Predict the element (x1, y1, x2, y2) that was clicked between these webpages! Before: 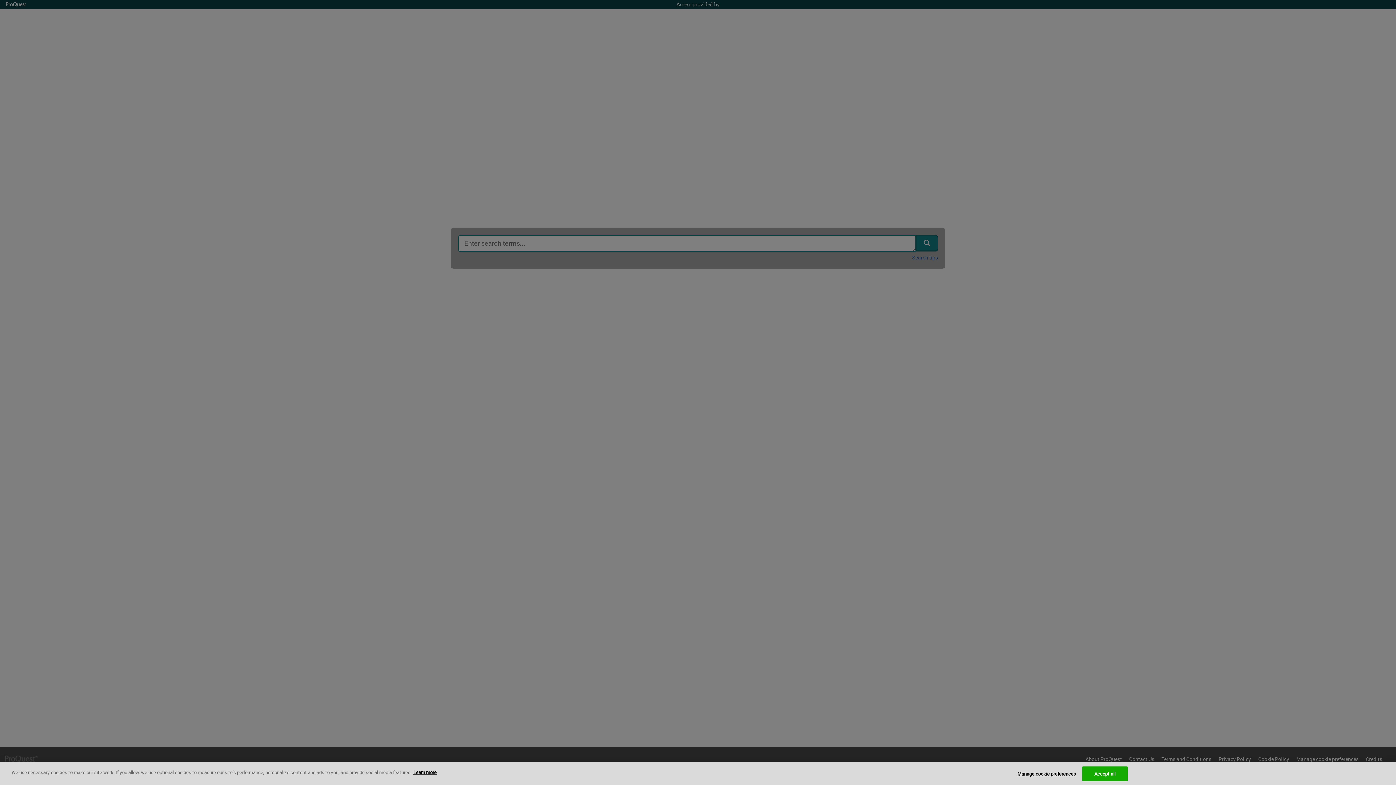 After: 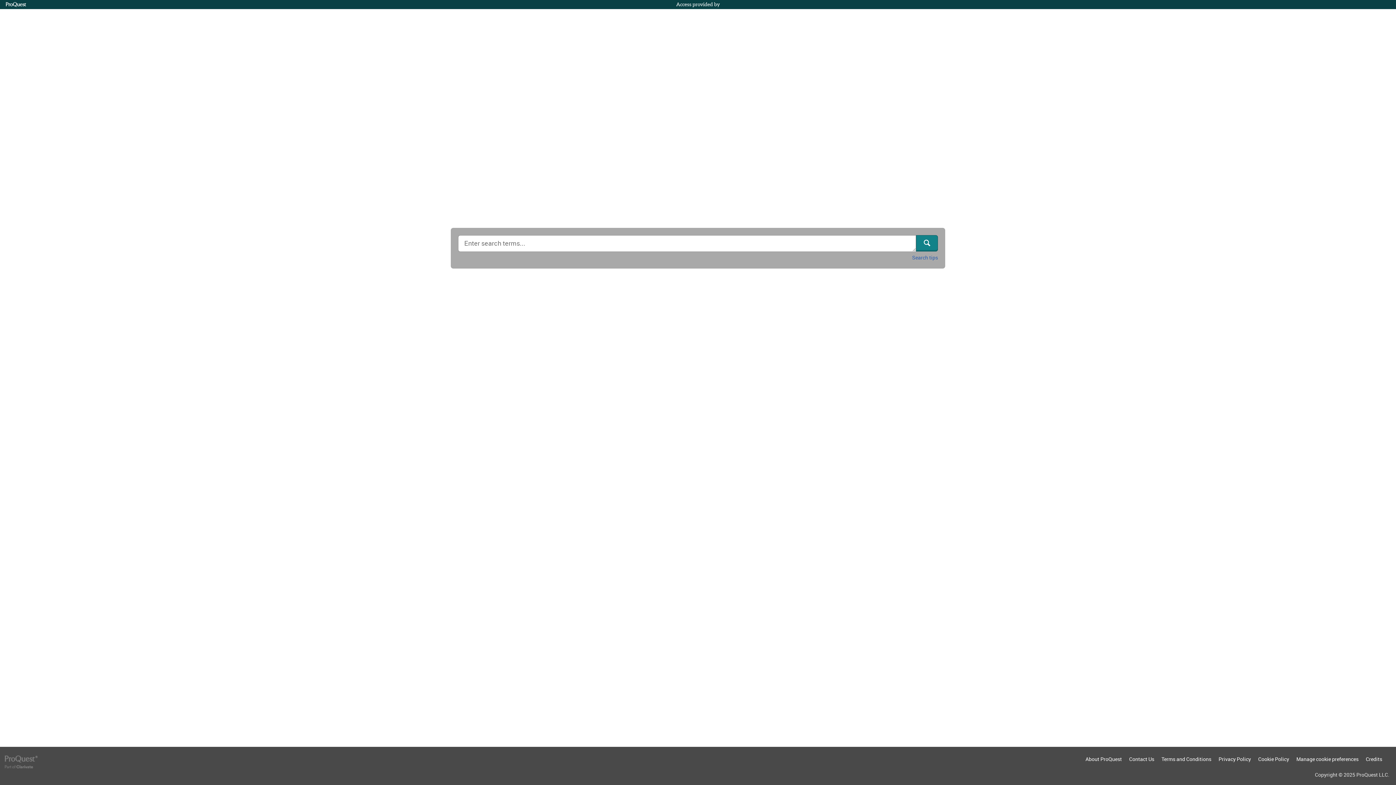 Action: bbox: (1082, 766, 1127, 781) label: Accept all